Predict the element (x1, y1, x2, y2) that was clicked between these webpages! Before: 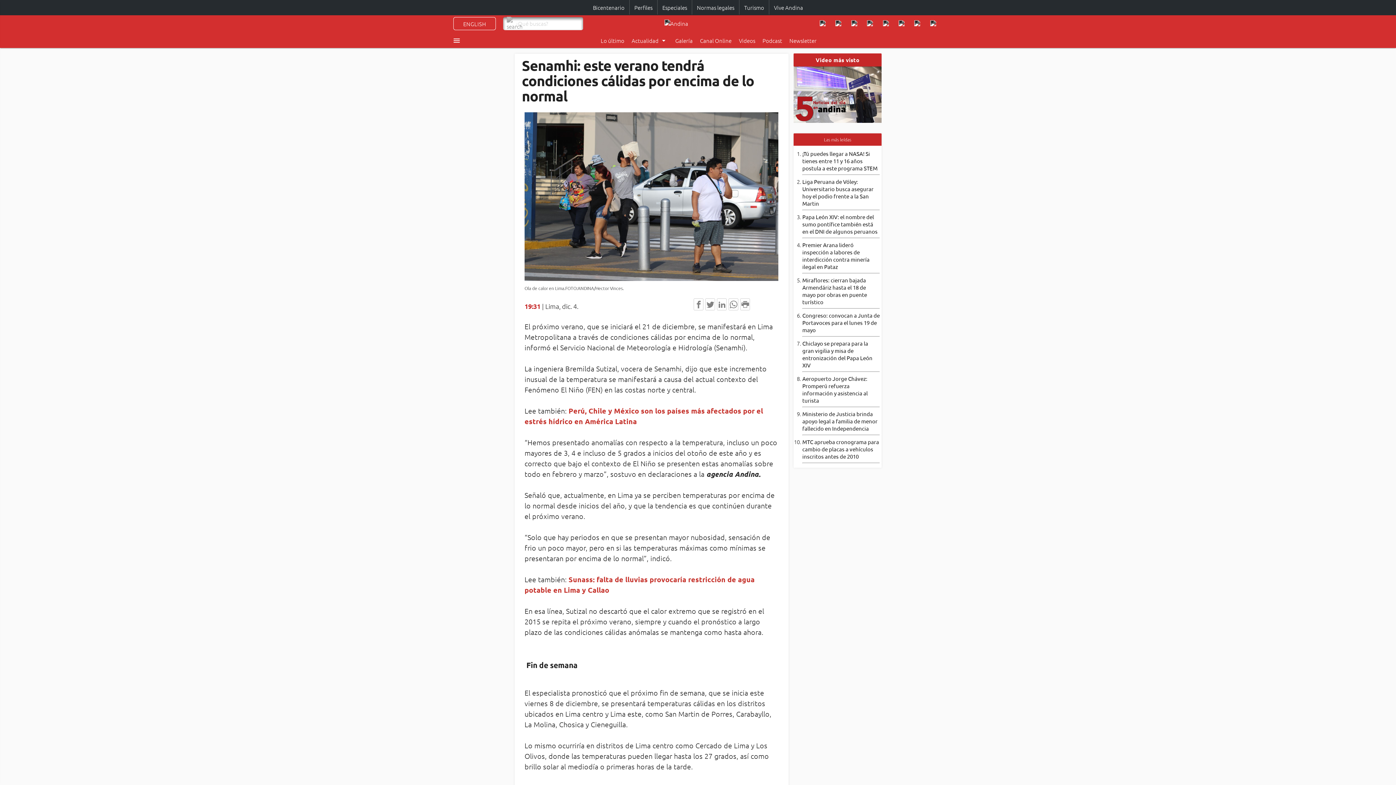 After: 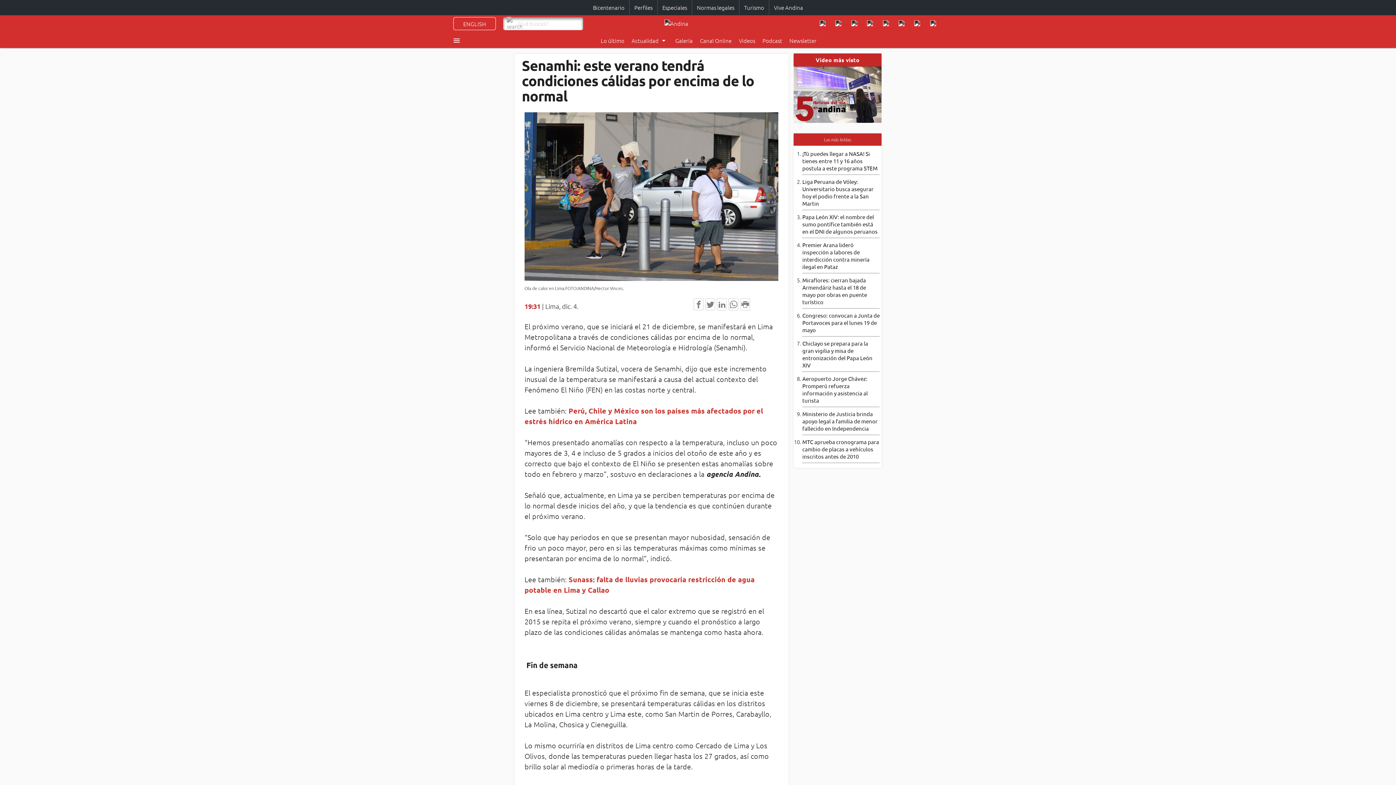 Action: bbox: (453, 16, 495, 30) label: ENGLISH